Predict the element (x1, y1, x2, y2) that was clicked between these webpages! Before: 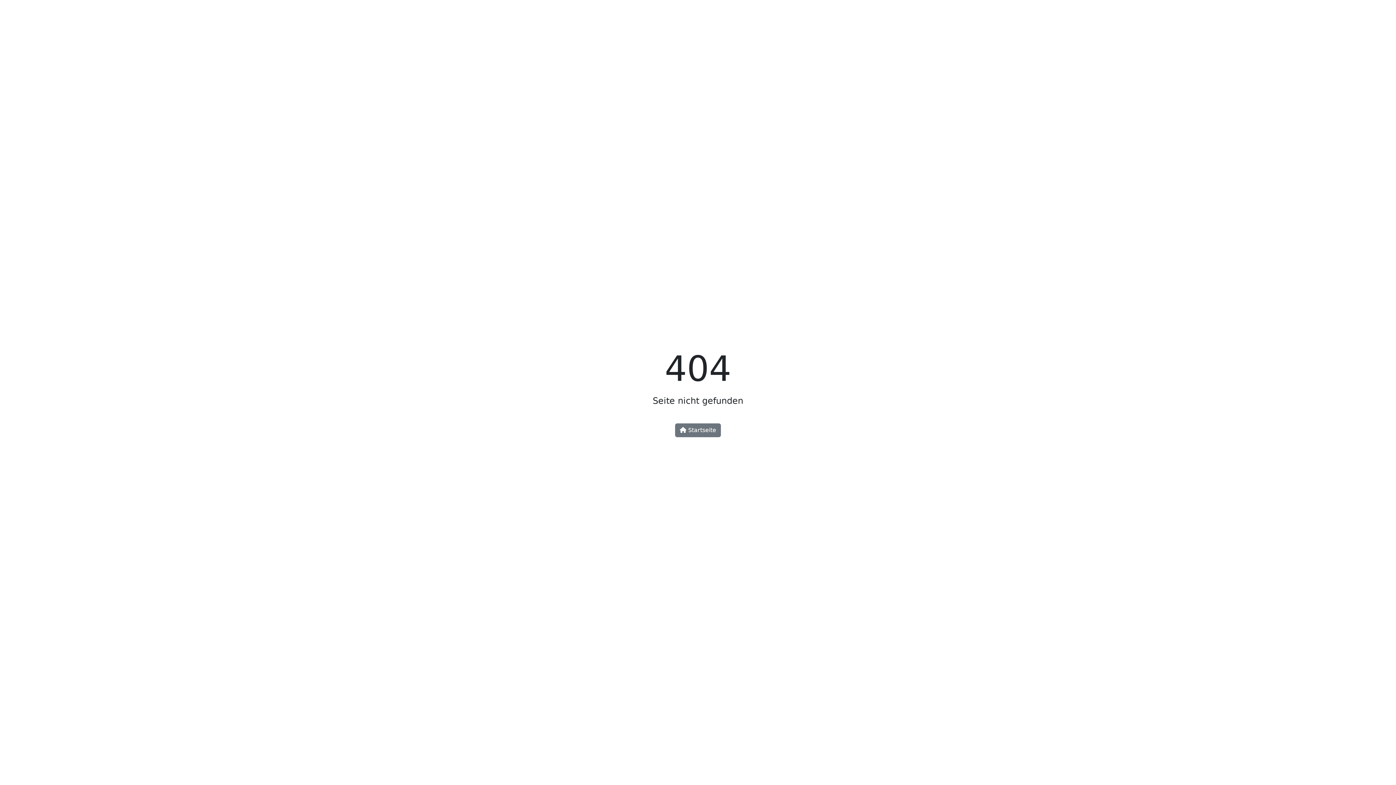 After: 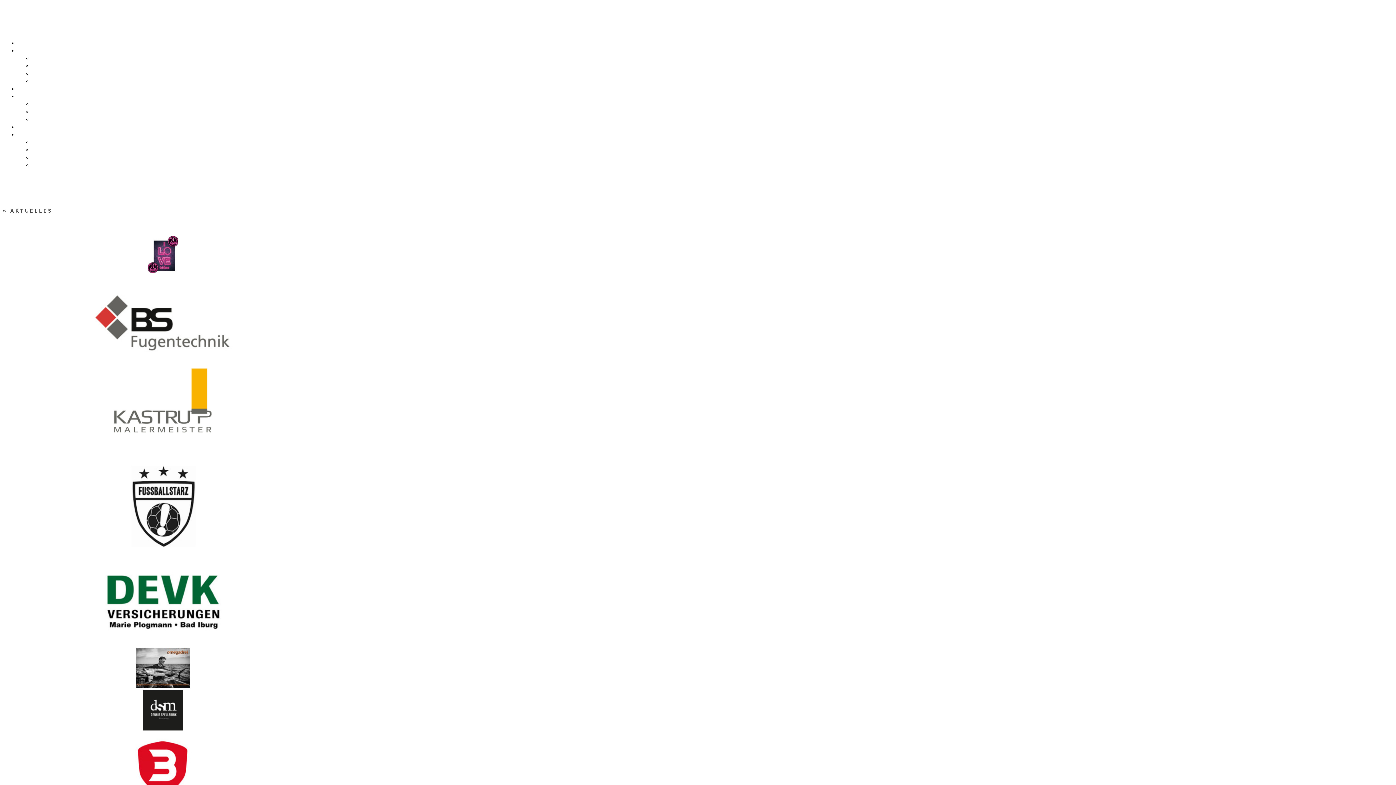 Action: bbox: (675, 423, 721, 437) label:  Startseite